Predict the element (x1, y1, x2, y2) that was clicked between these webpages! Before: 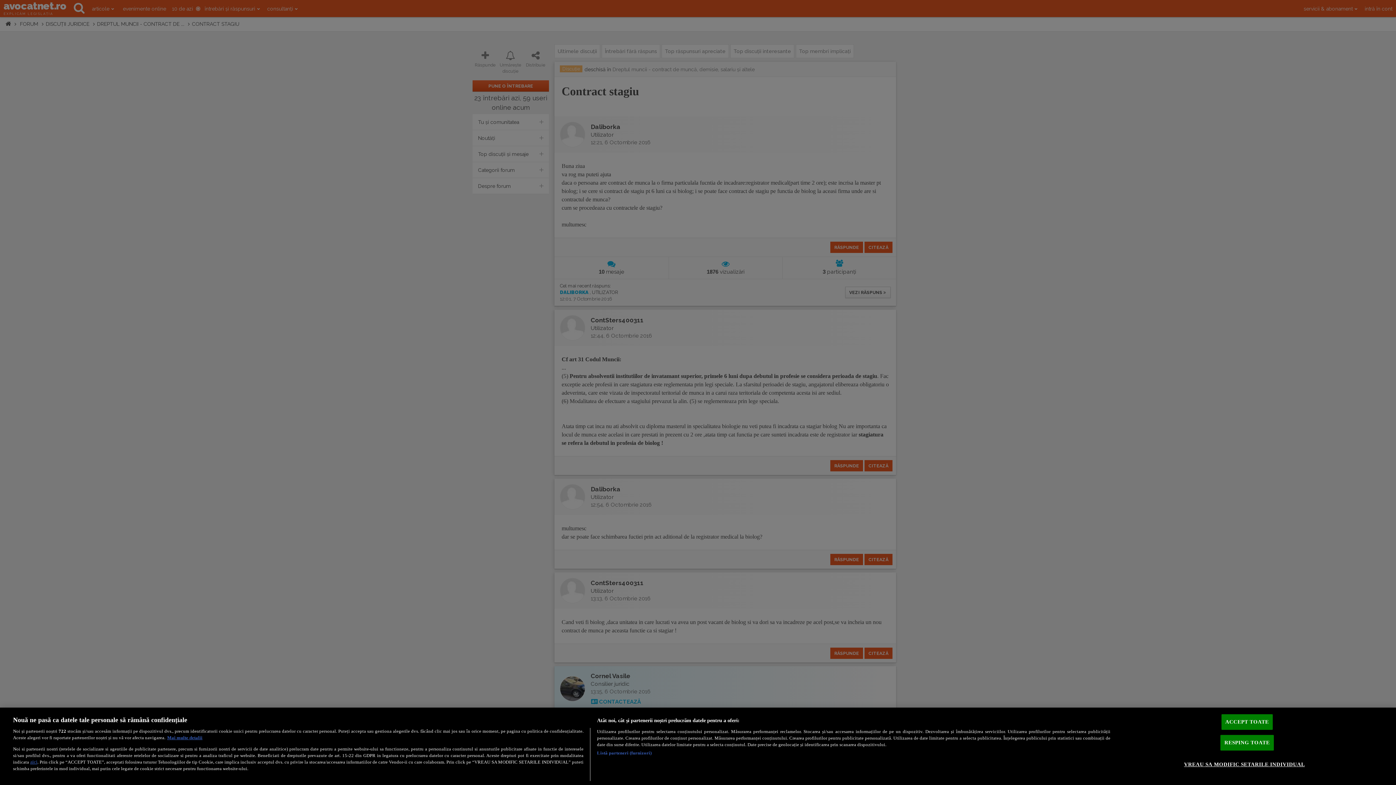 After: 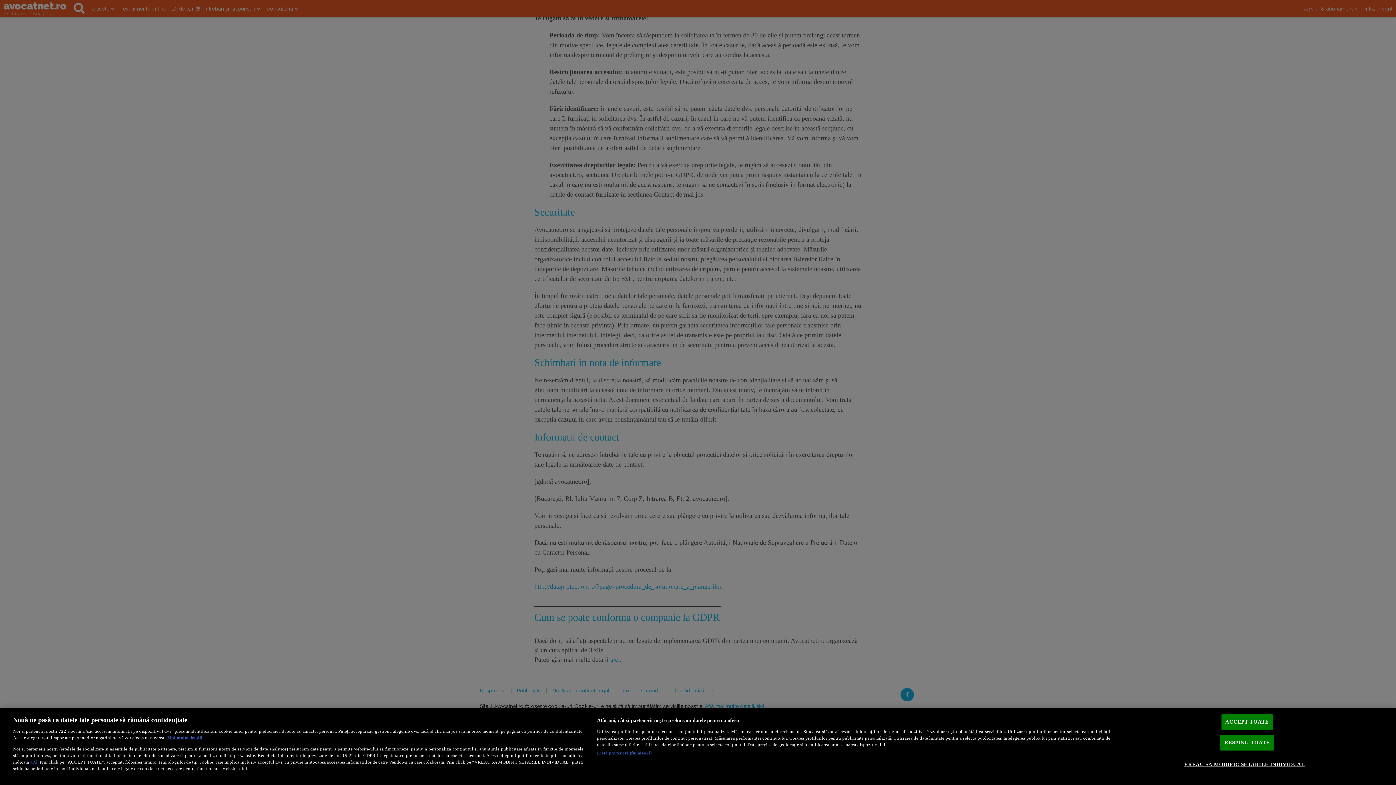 Action: bbox: (30, 759, 37, 764) label: aici